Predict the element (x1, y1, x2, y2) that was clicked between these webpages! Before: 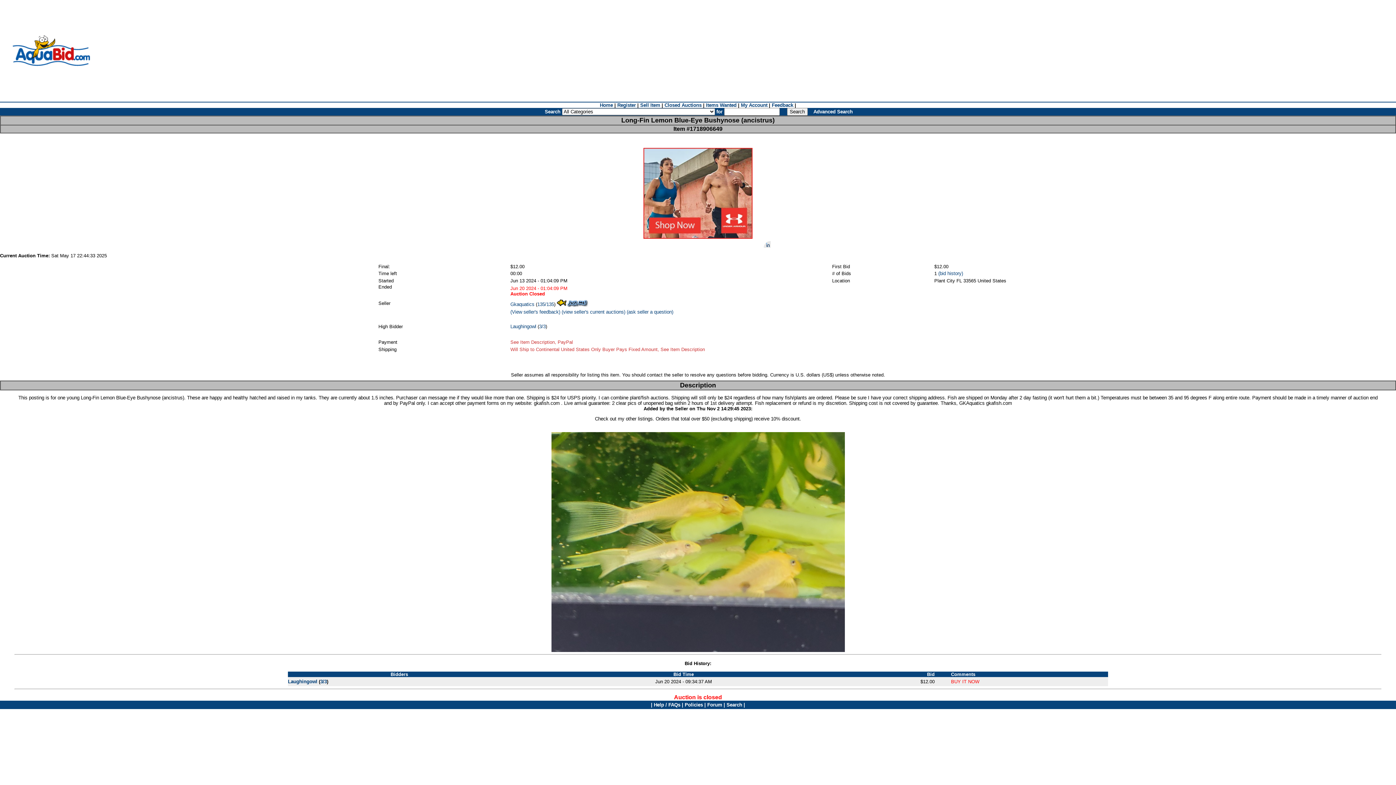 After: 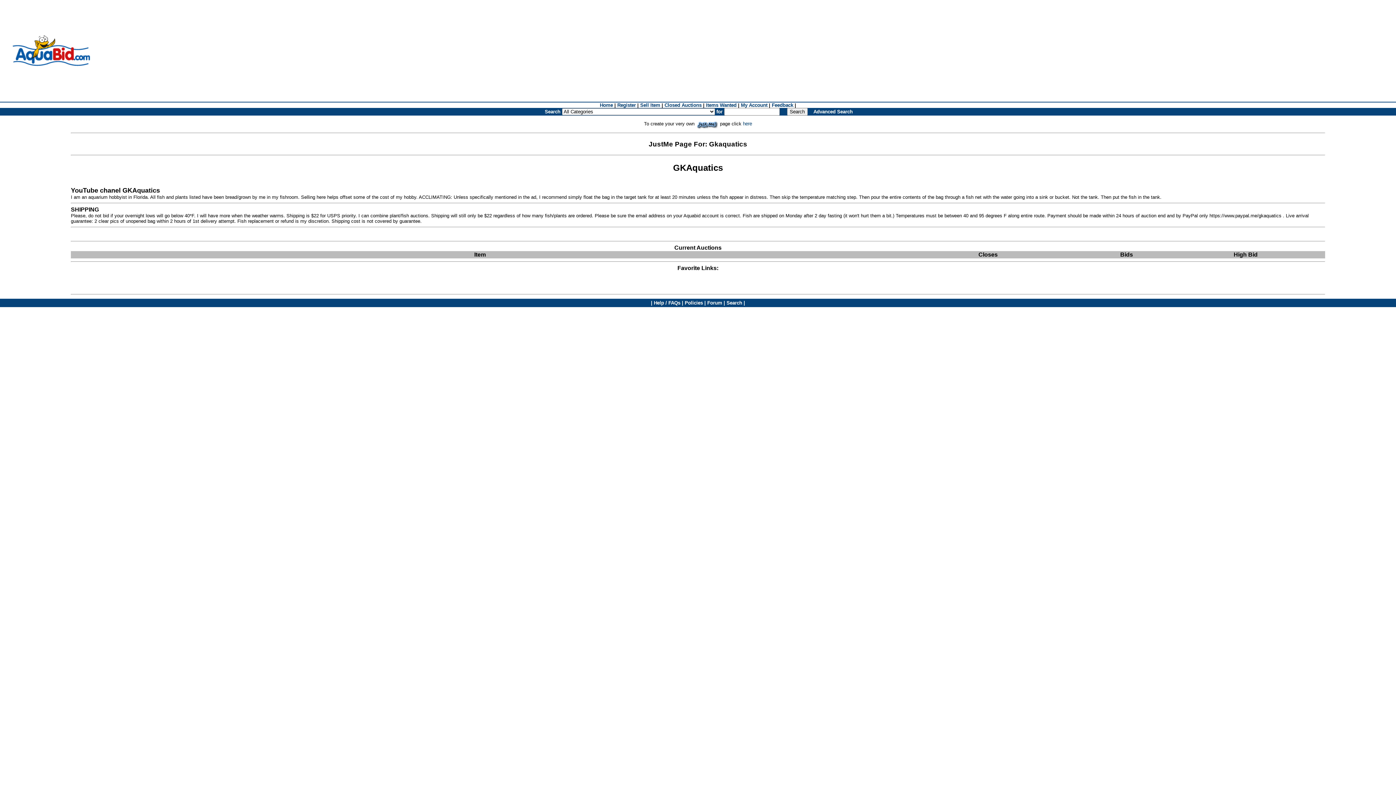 Action: bbox: (566, 187, 589, 193)